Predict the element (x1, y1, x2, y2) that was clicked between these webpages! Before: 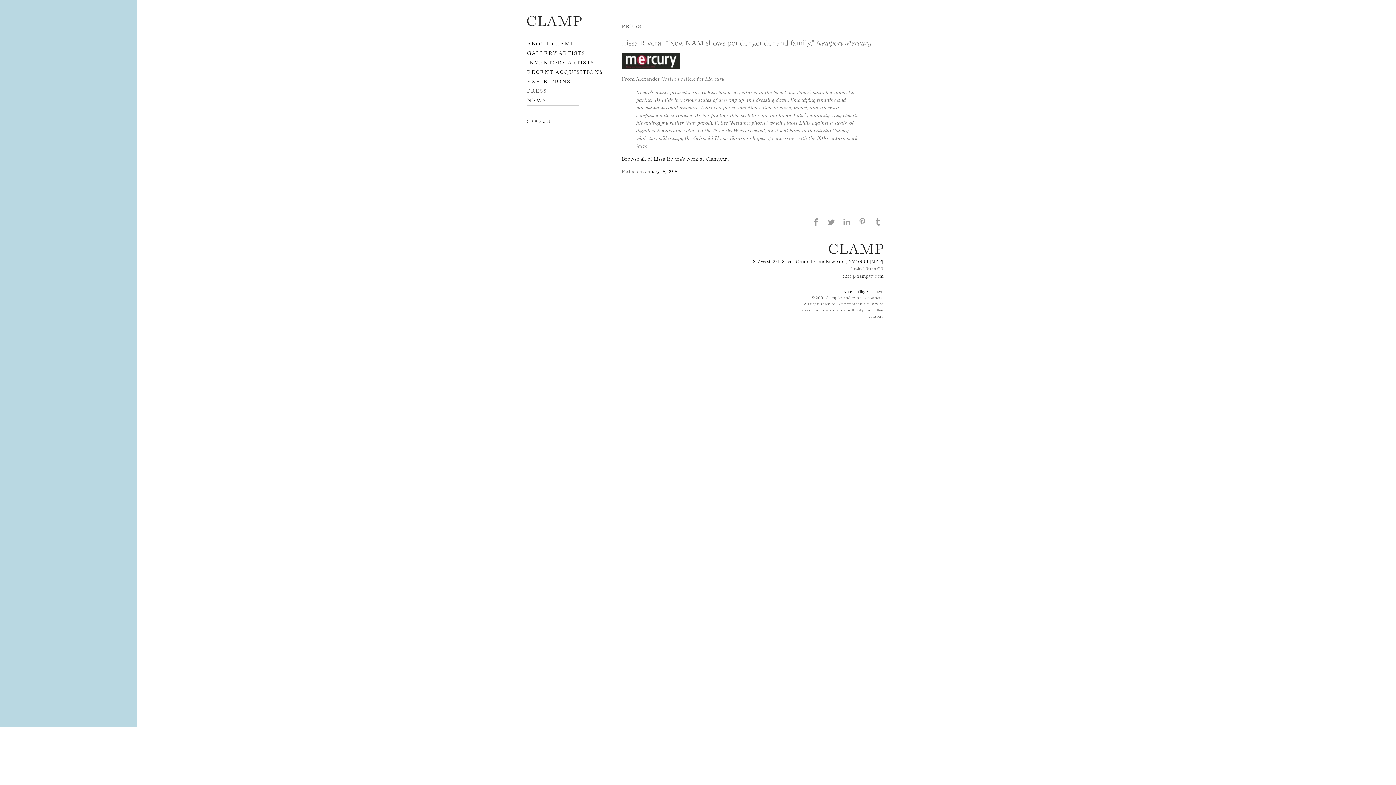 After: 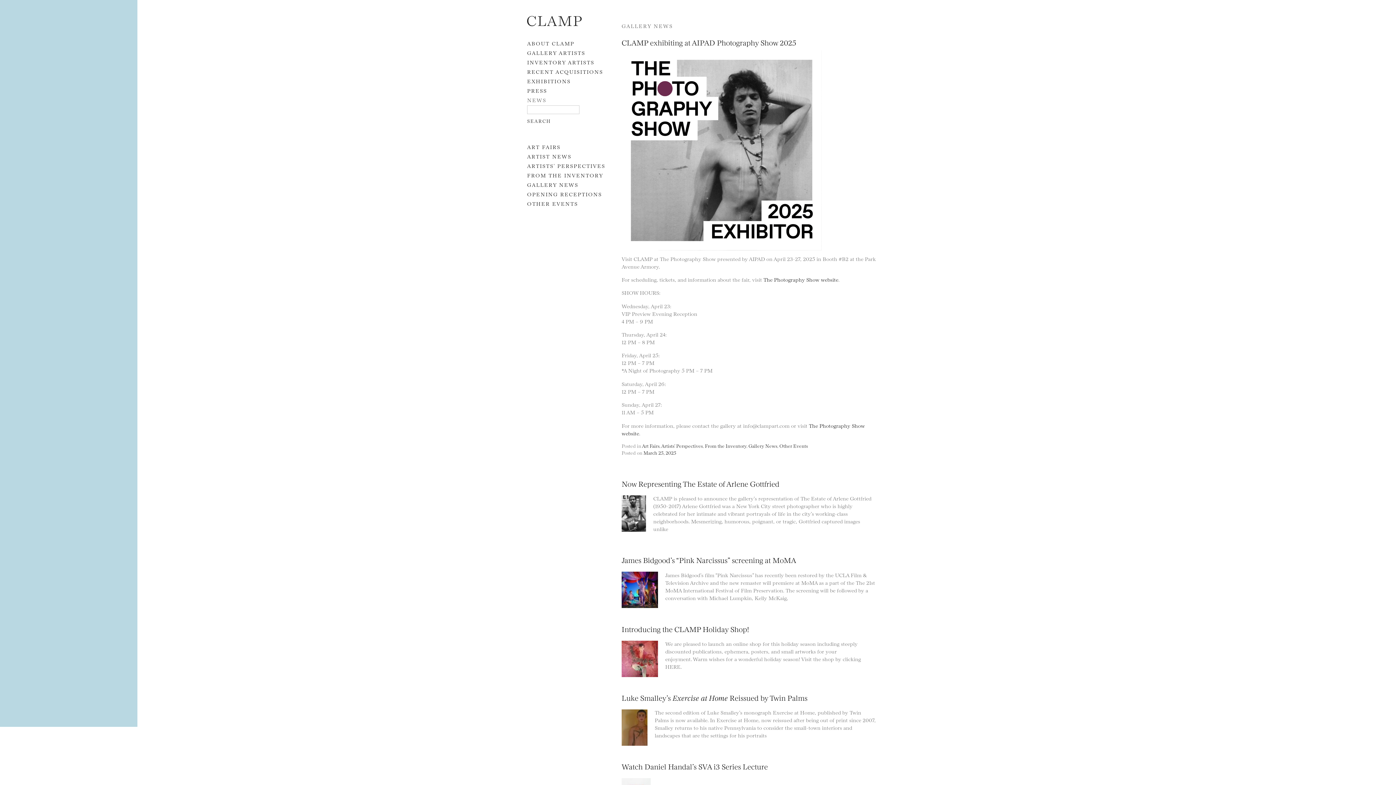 Action: label: NEWS bbox: (527, 96, 546, 103)